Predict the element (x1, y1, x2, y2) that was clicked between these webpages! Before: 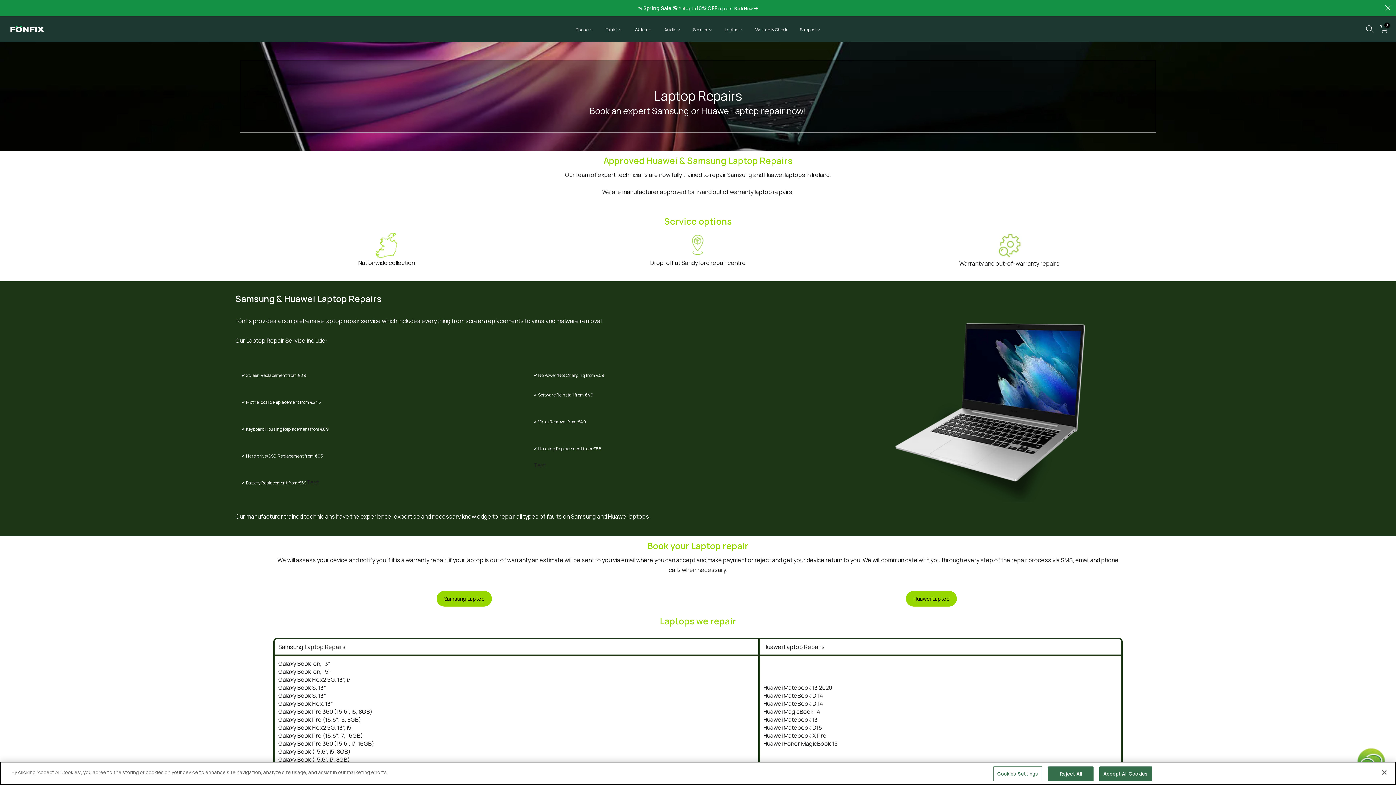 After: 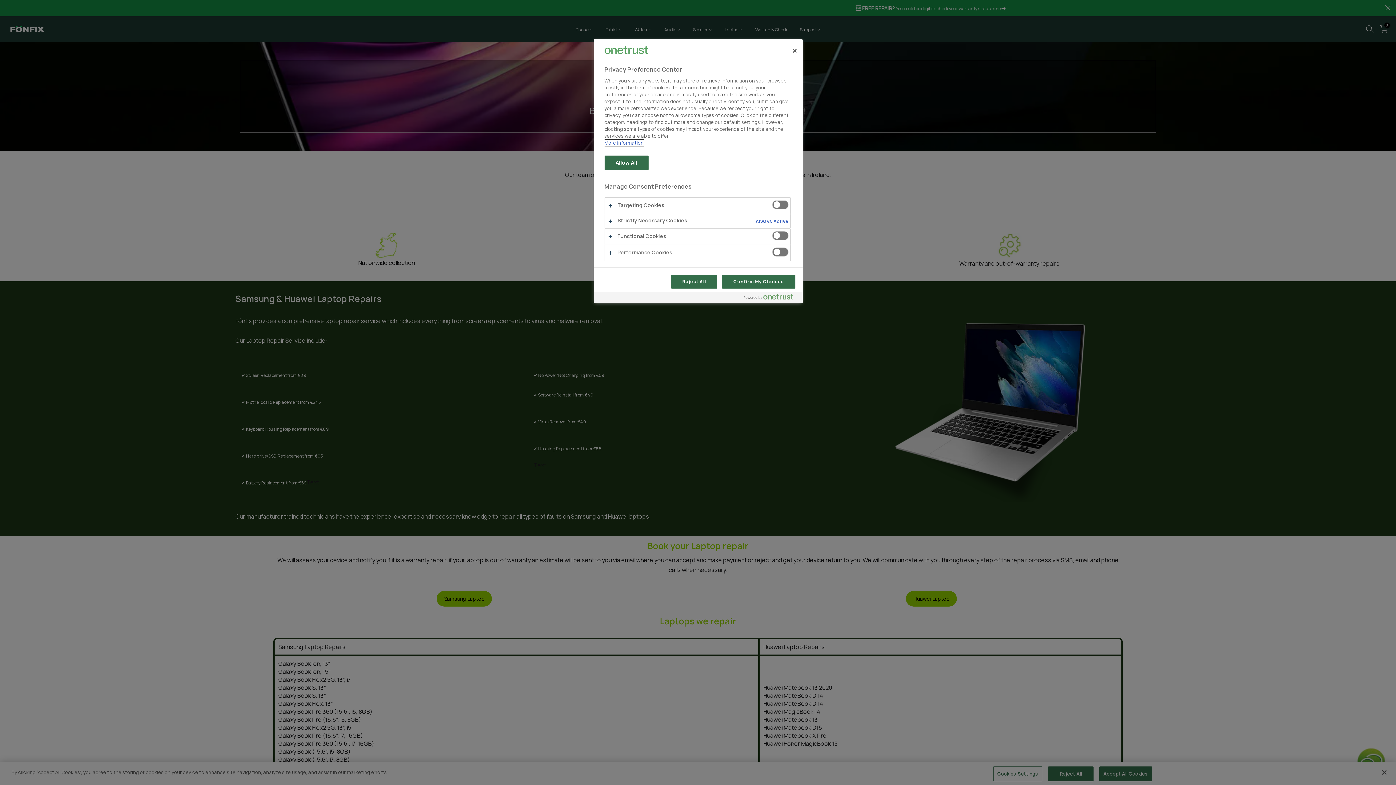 Action: bbox: (993, 766, 1042, 781) label: Cookies Settings